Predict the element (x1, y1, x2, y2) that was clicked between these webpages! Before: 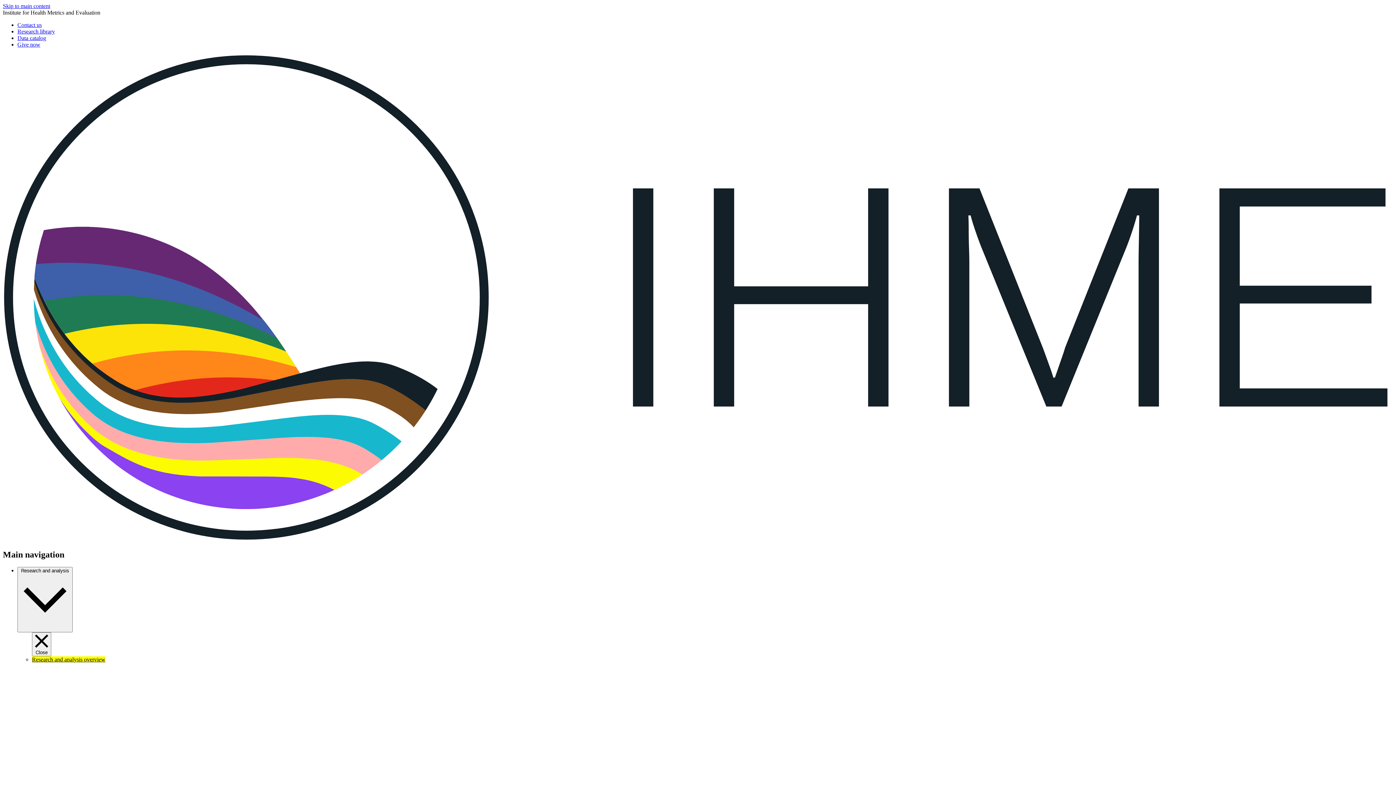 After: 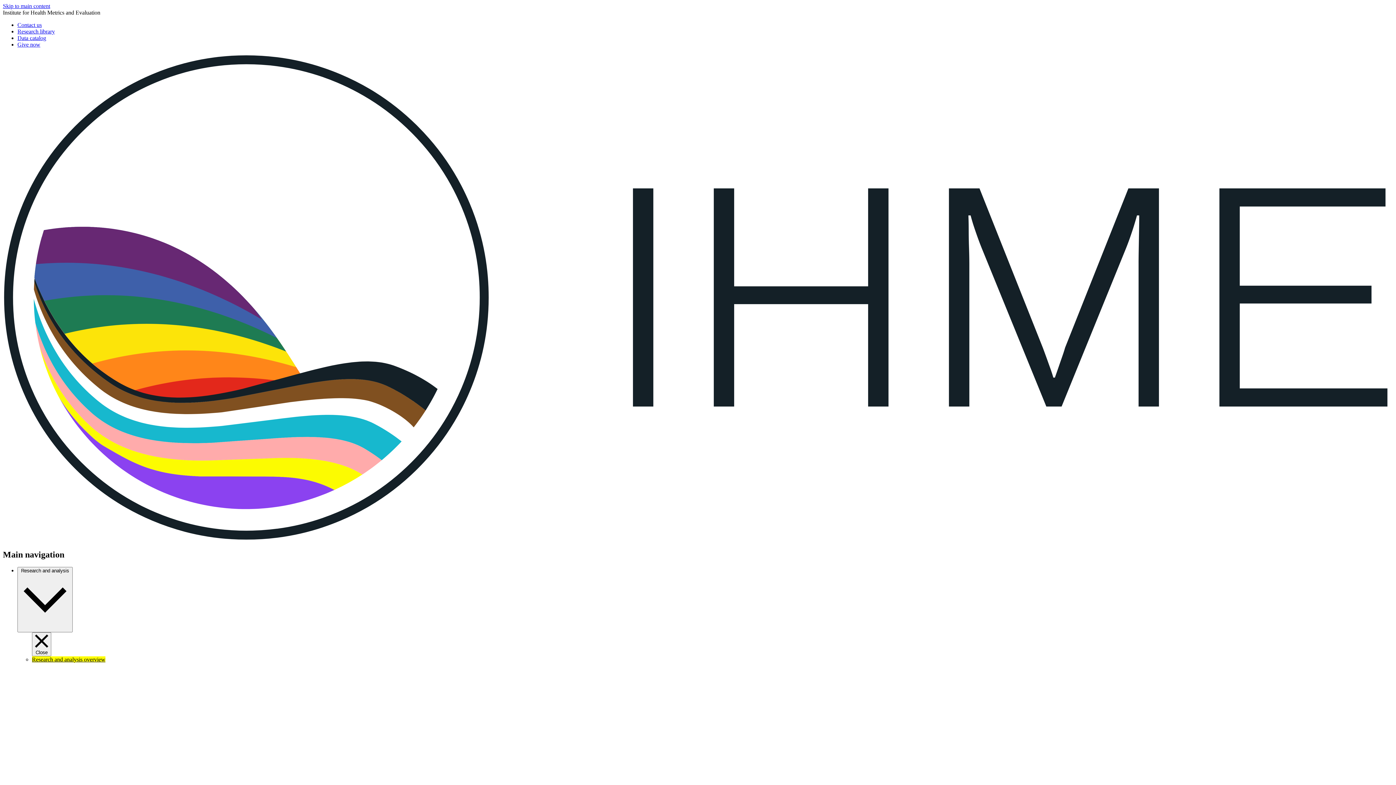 Action: bbox: (17, 21, 41, 28) label: Contact us